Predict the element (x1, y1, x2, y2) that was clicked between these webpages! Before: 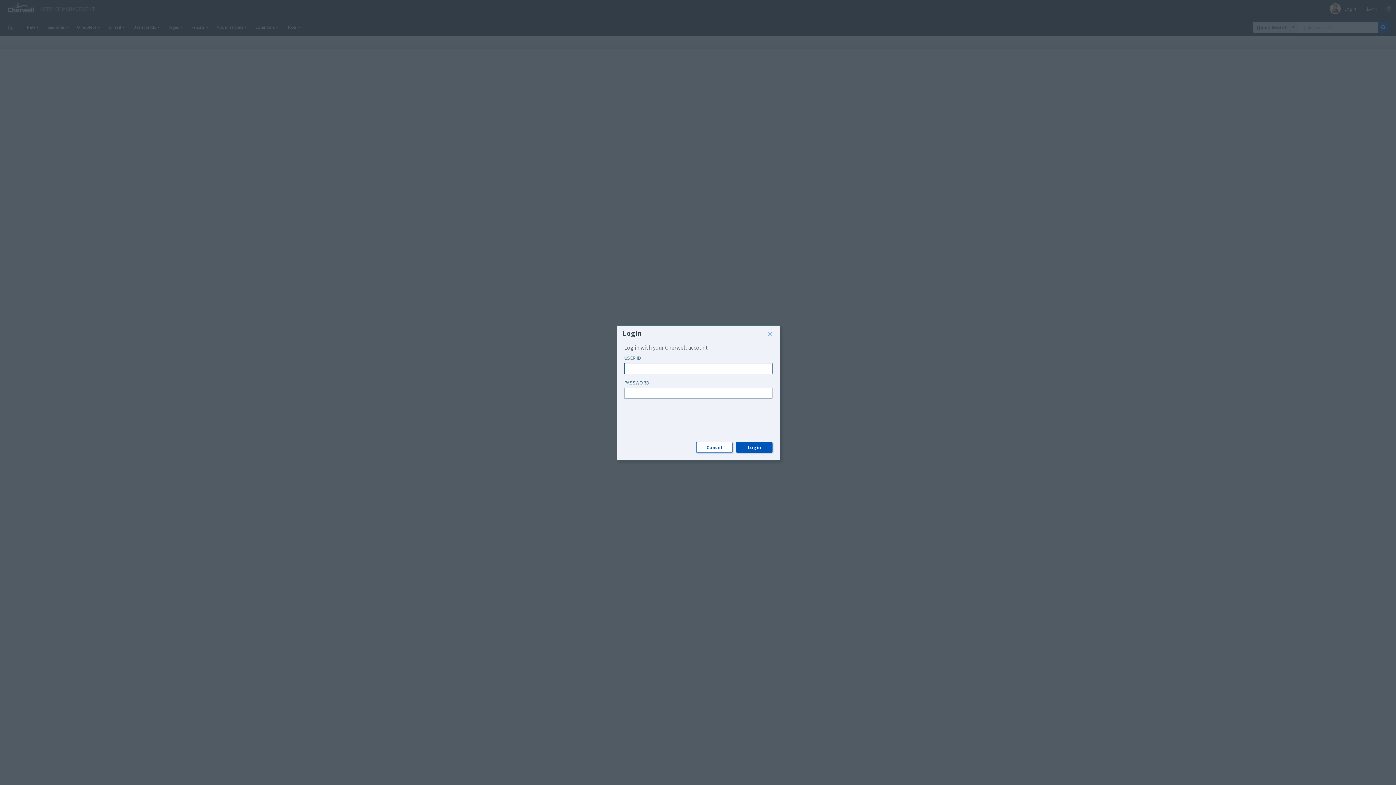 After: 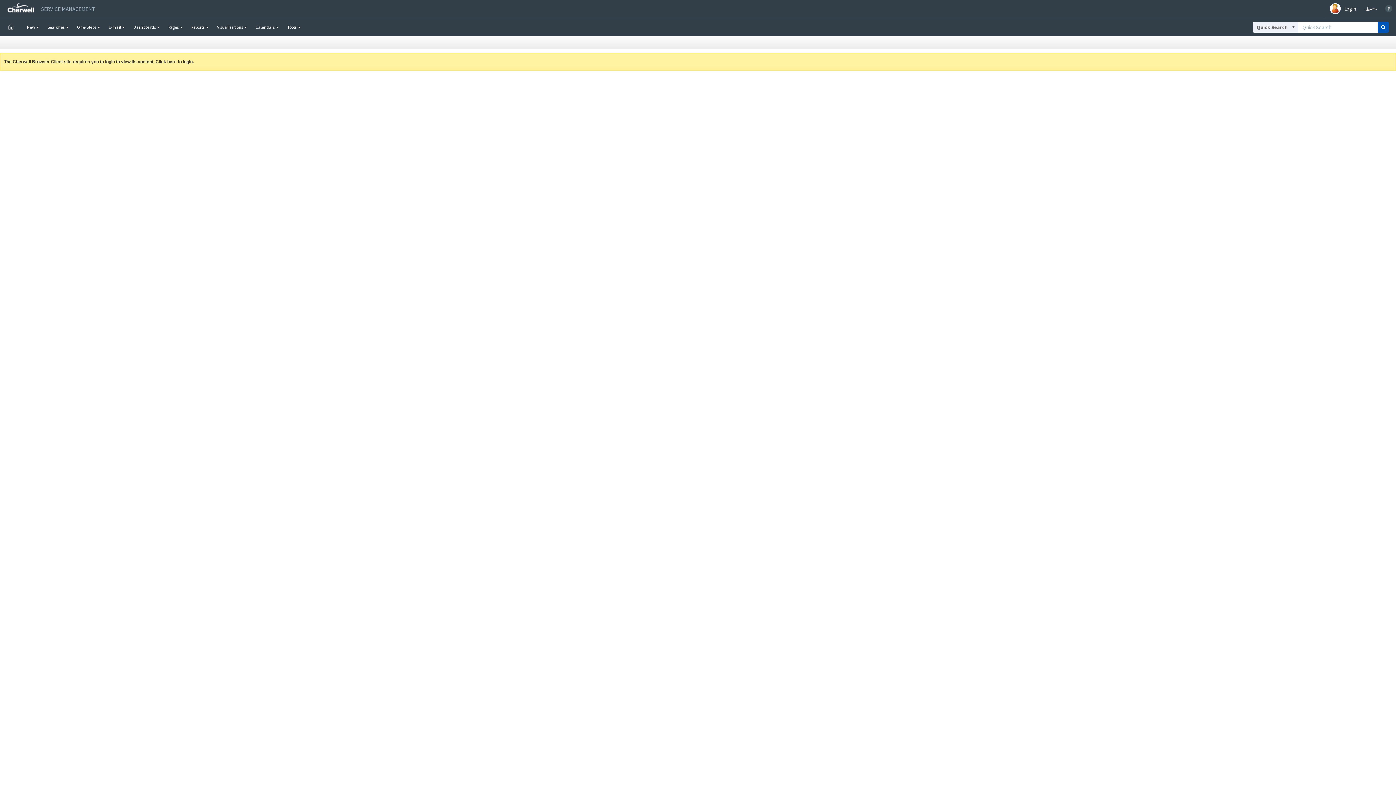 Action: bbox: (696, 442, 732, 453) label: Cancel